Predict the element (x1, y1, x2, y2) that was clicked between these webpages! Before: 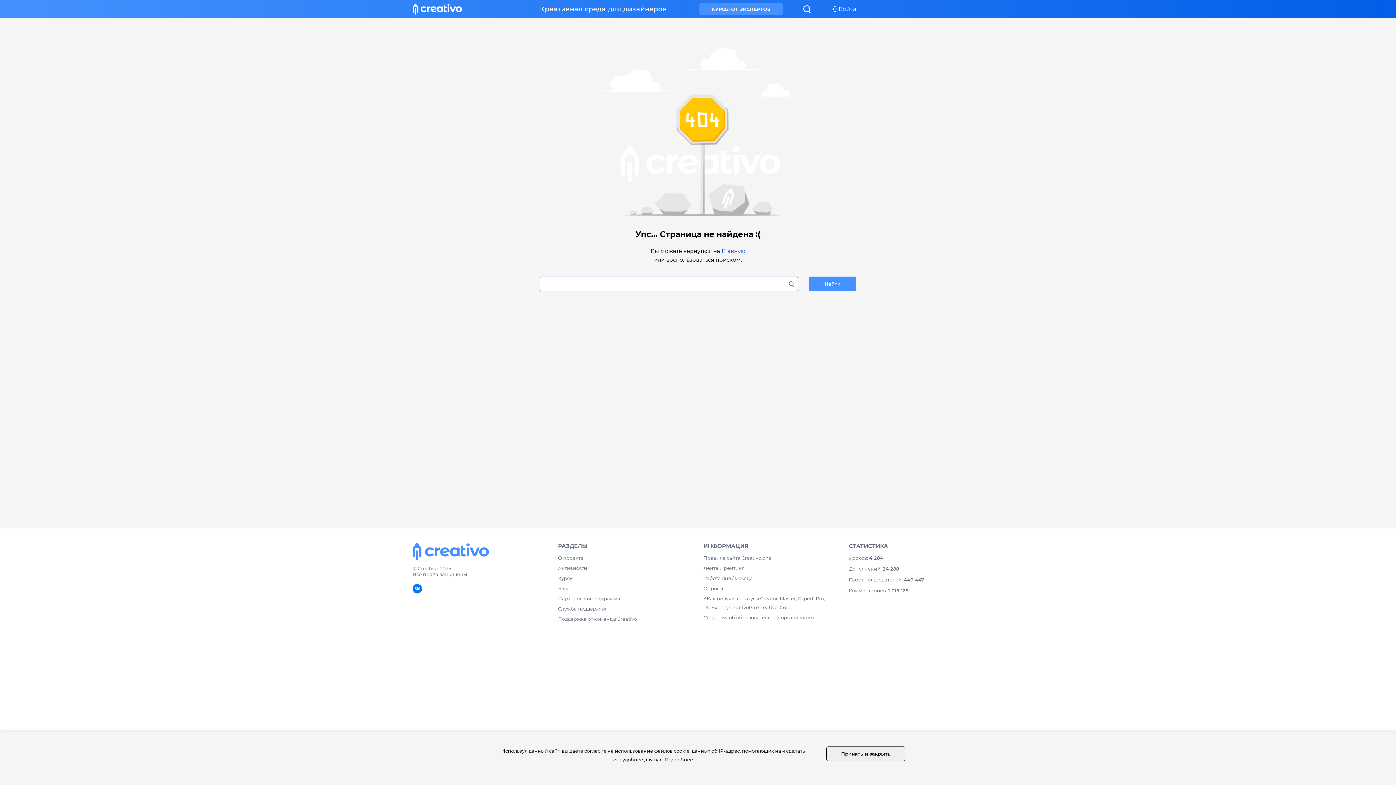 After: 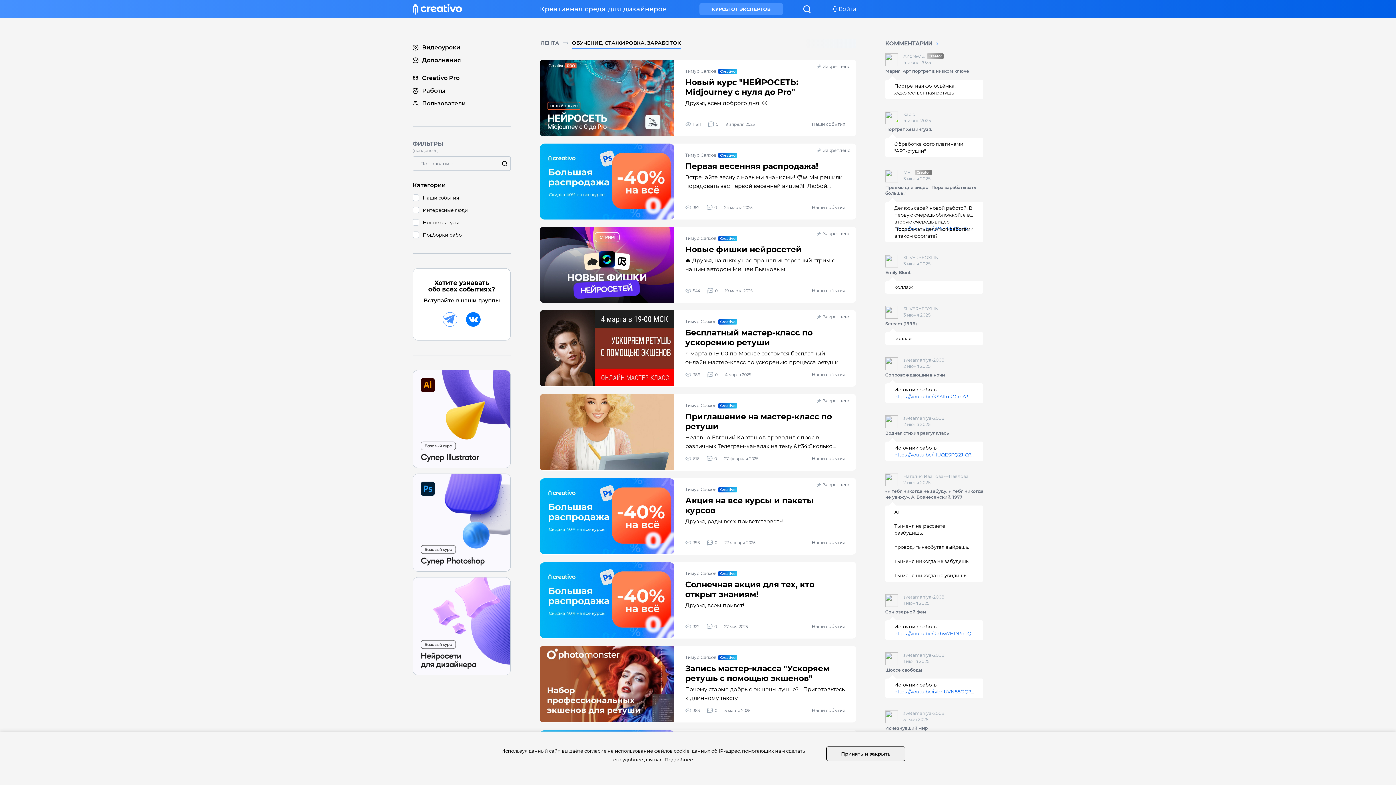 Action: label: Блог bbox: (558, 584, 692, 593)